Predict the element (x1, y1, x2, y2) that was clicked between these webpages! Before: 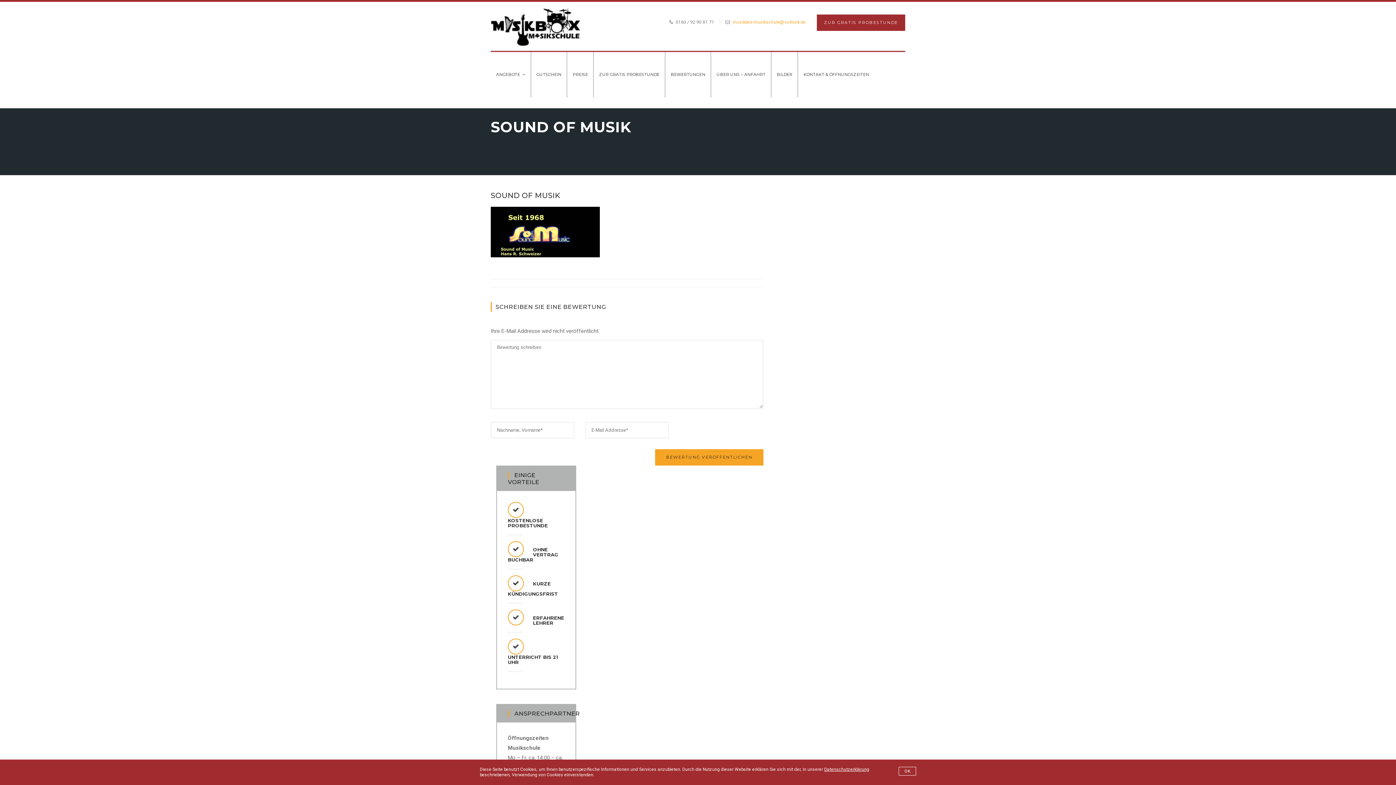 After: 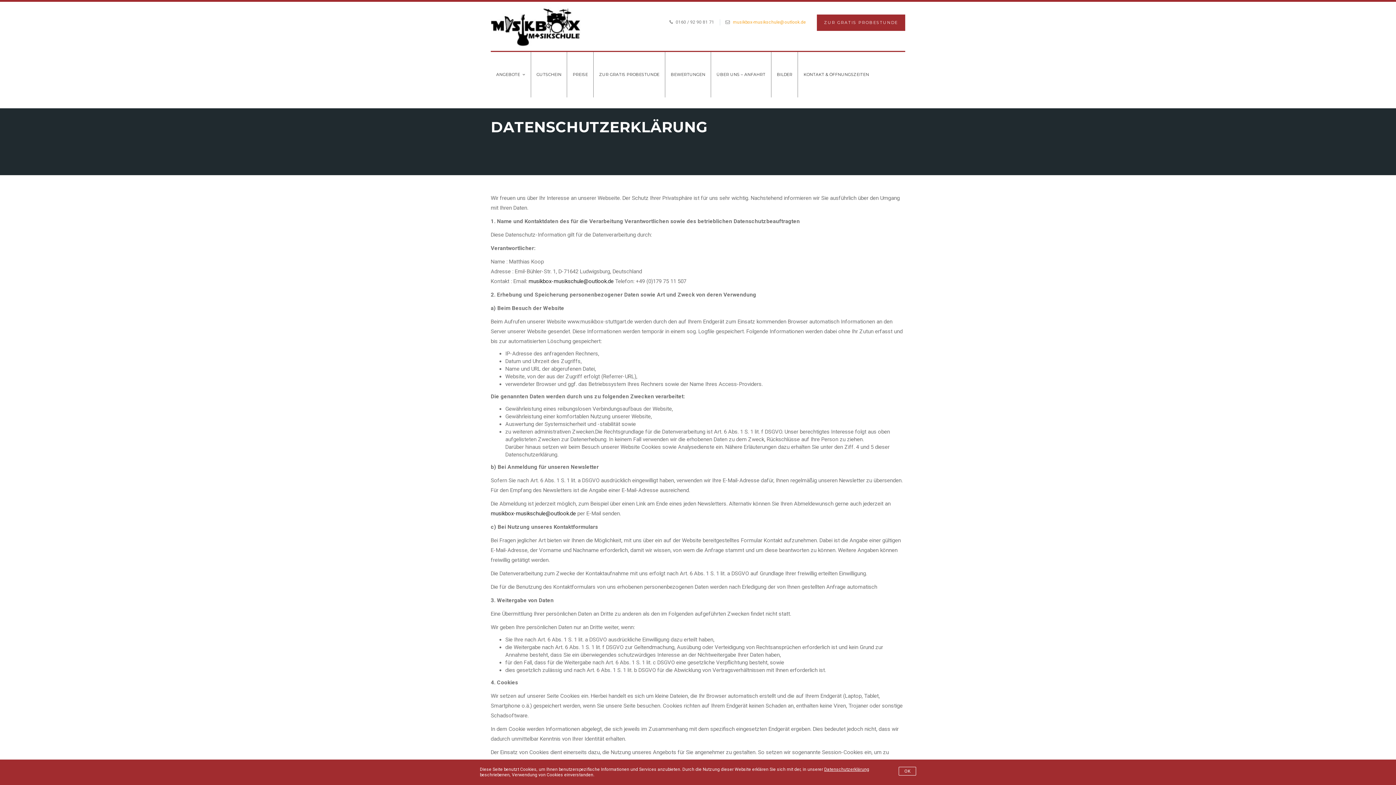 Action: bbox: (824, 767, 869, 772) label: Datenschutzerklärung